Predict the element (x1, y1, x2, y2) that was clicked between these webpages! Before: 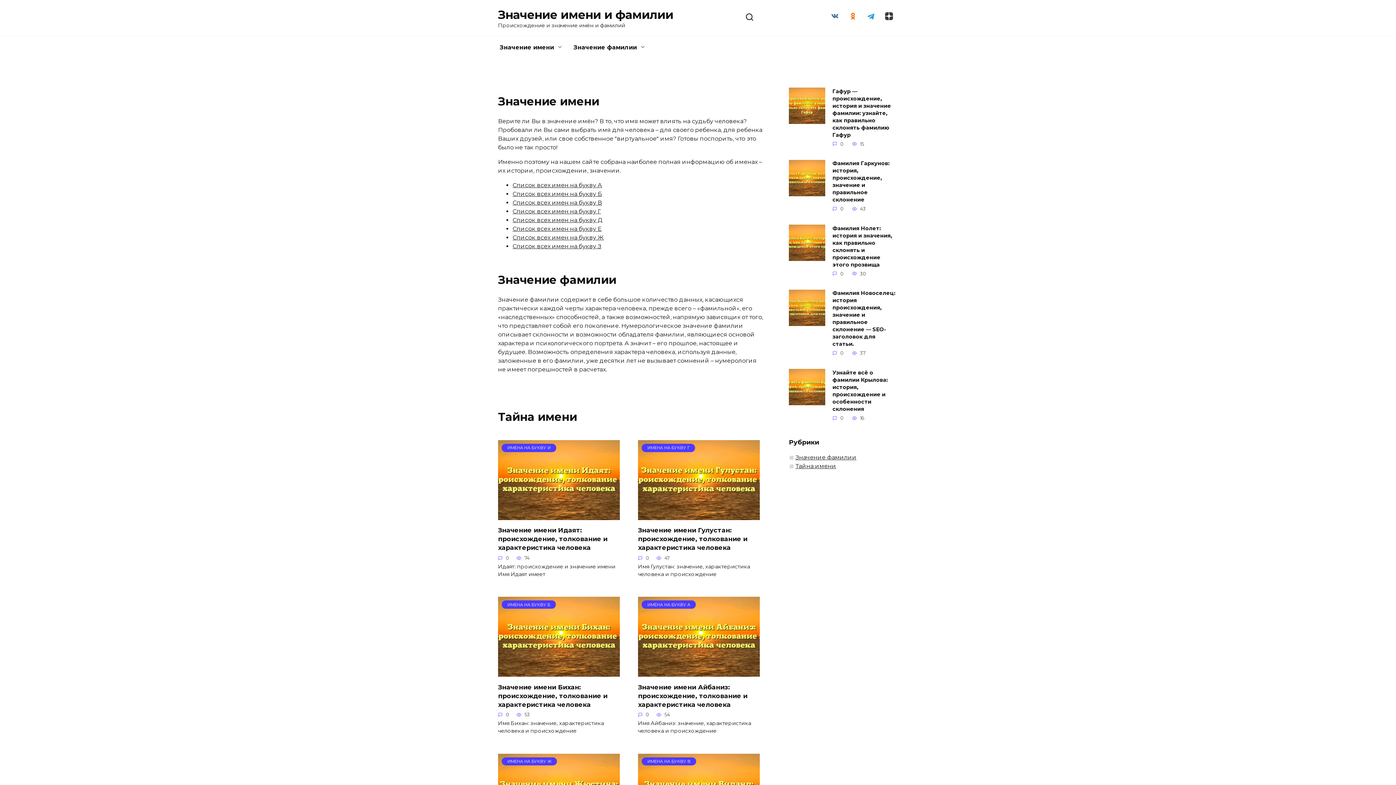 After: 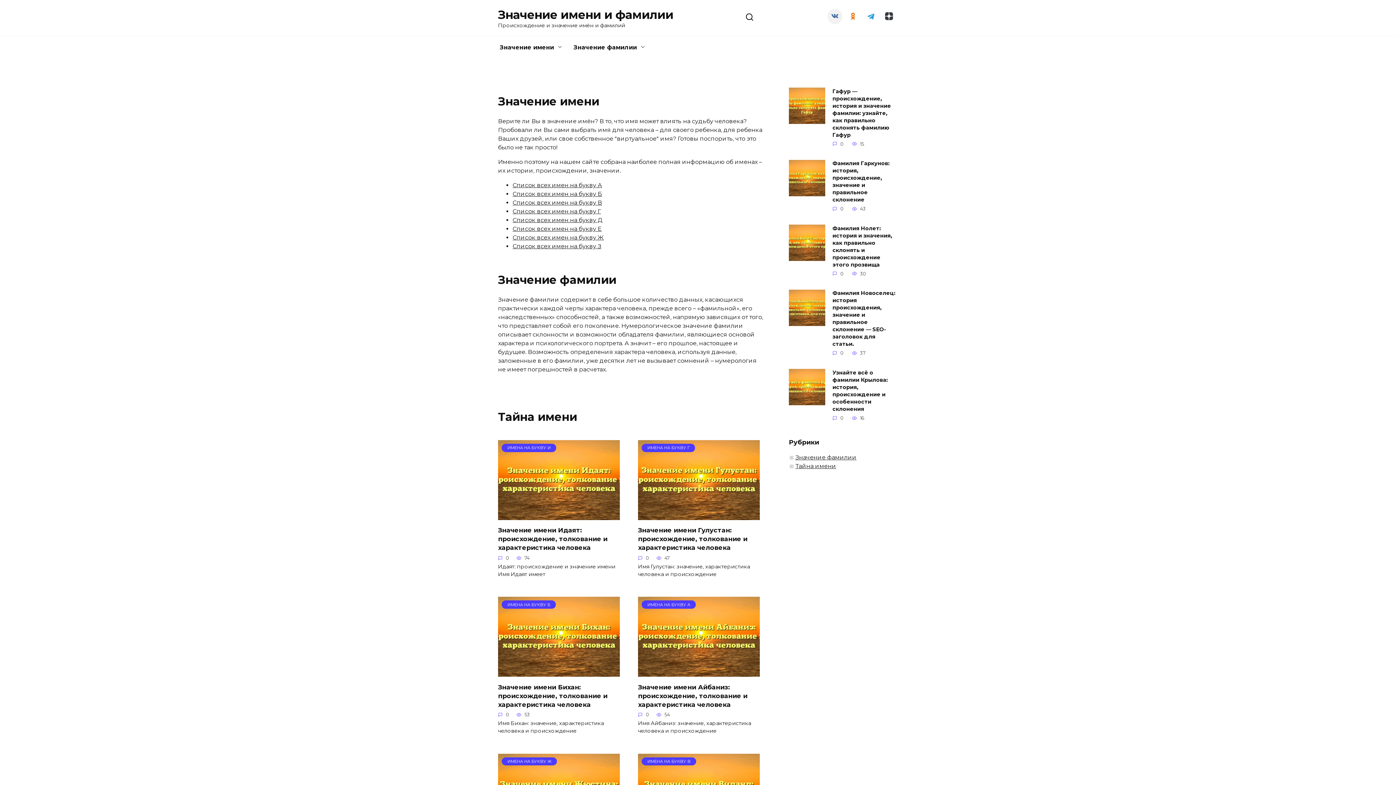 Action: bbox: (827, 8, 842, 24)